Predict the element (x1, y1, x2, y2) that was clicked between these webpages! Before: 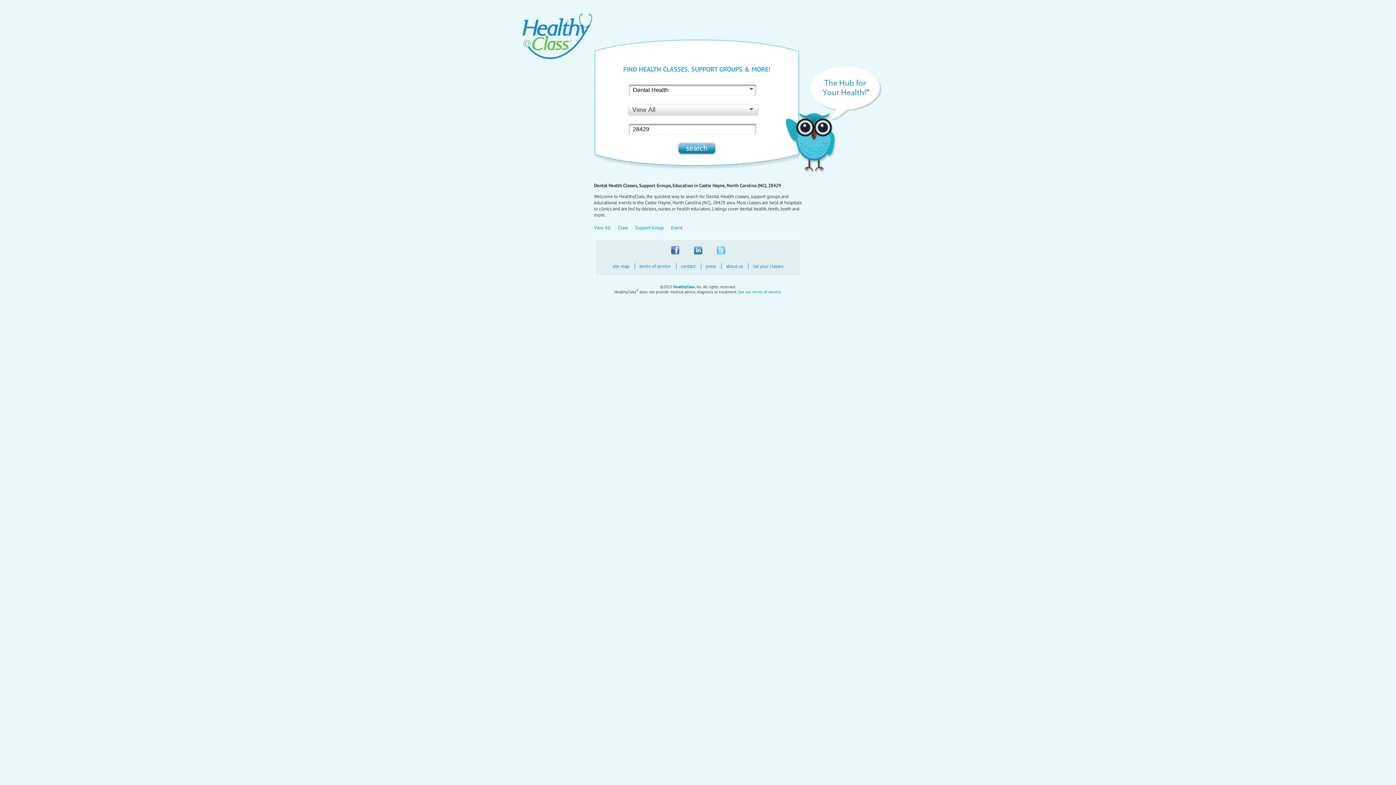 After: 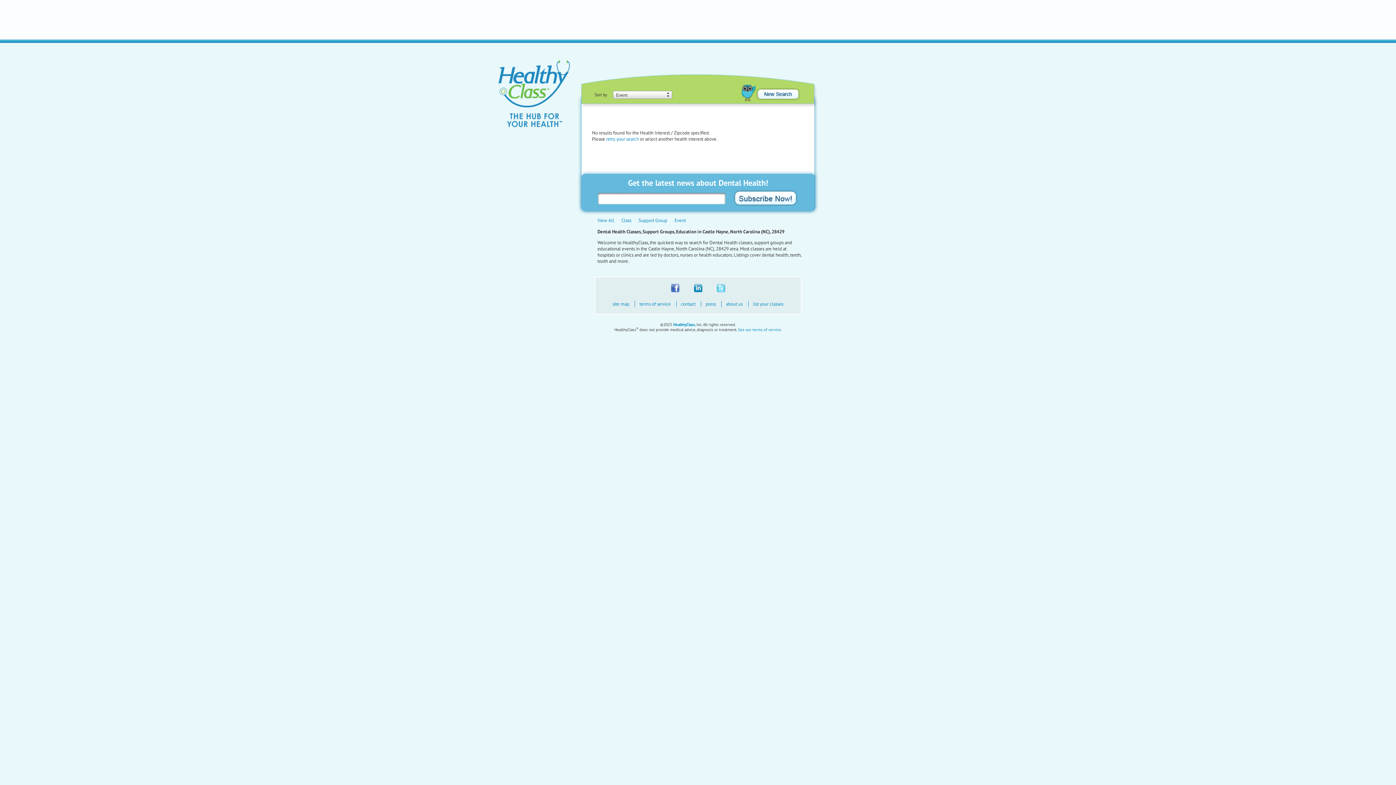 Action: label: Event bbox: (671, 224, 682, 230)